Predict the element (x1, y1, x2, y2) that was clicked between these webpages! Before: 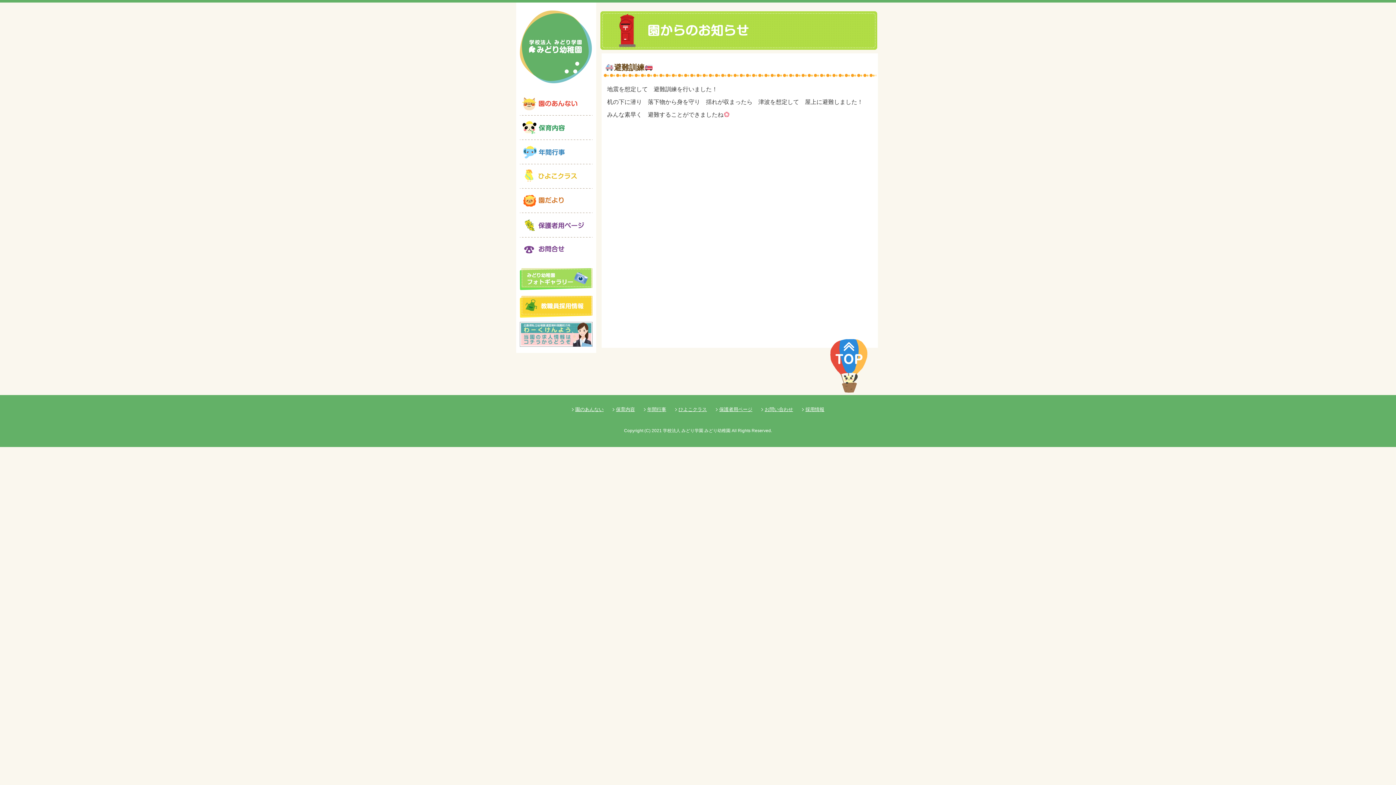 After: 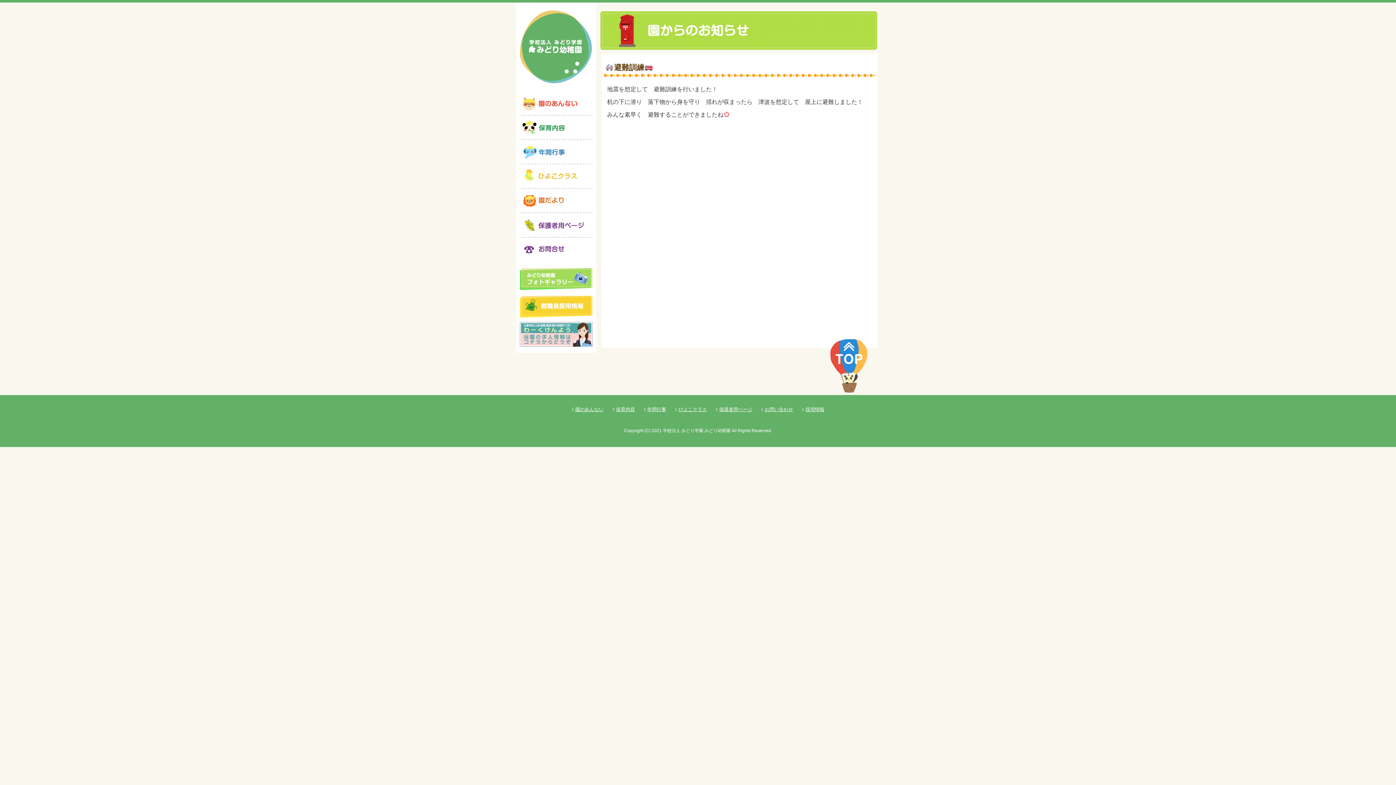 Action: label: 避難訓練 bbox: (605, 63, 653, 71)